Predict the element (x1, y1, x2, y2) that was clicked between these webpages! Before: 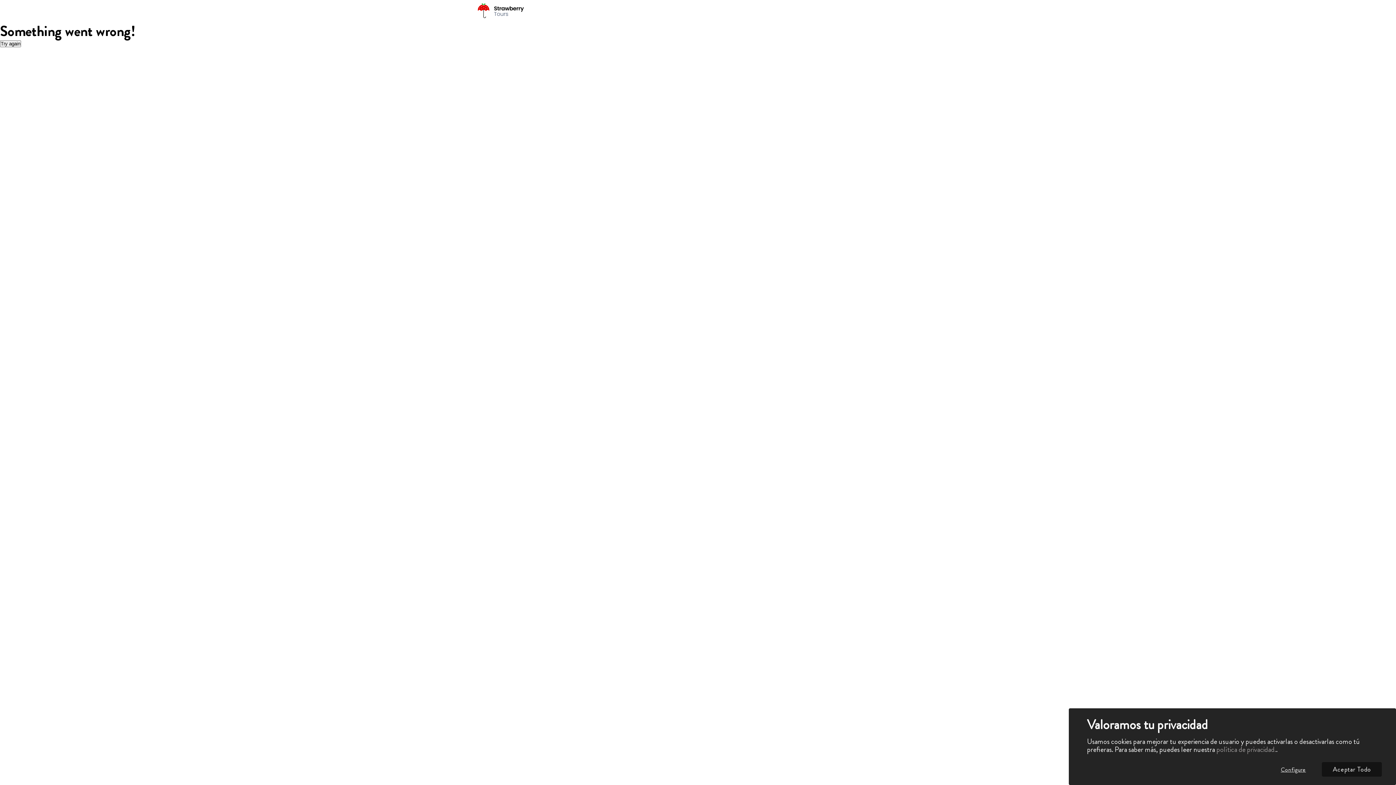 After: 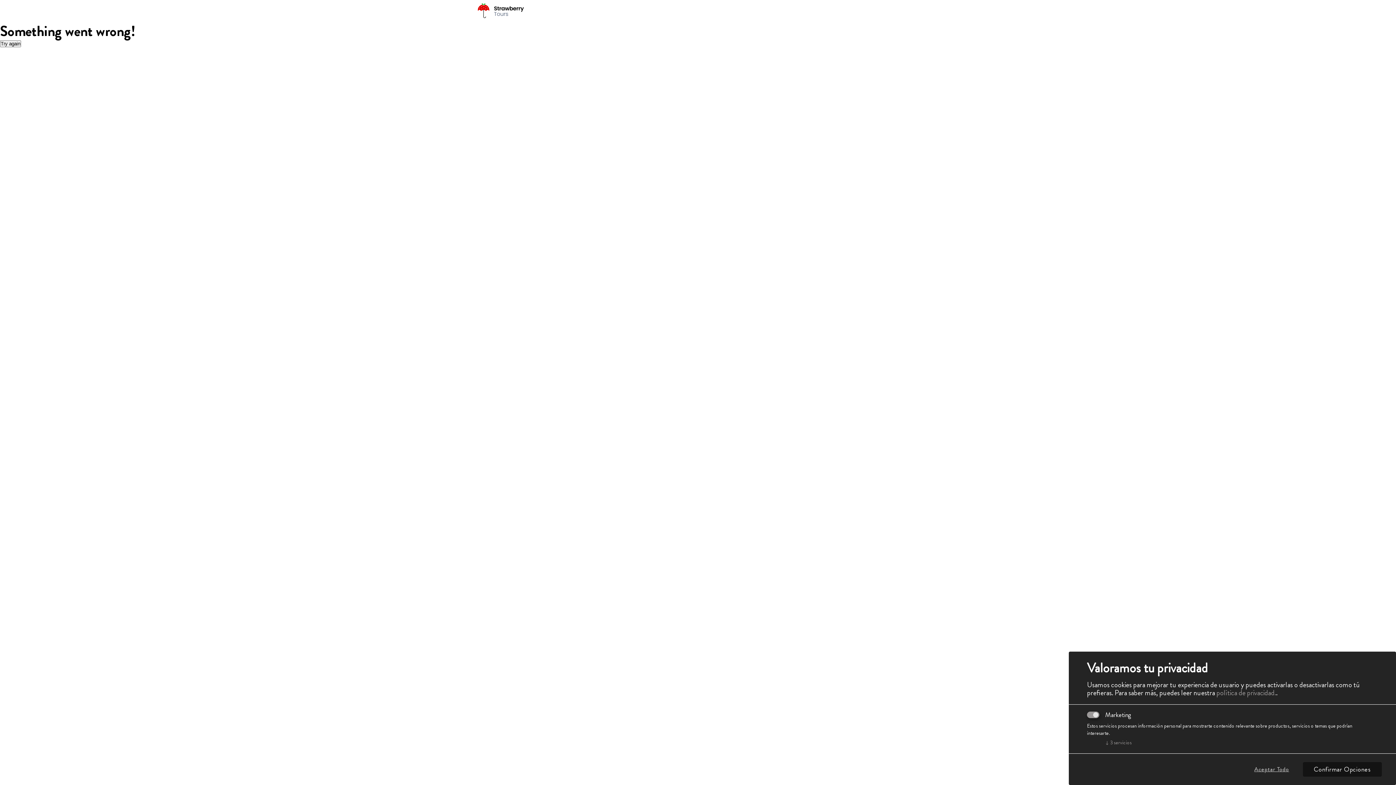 Action: label: Configure bbox: (1268, 762, 1319, 777)